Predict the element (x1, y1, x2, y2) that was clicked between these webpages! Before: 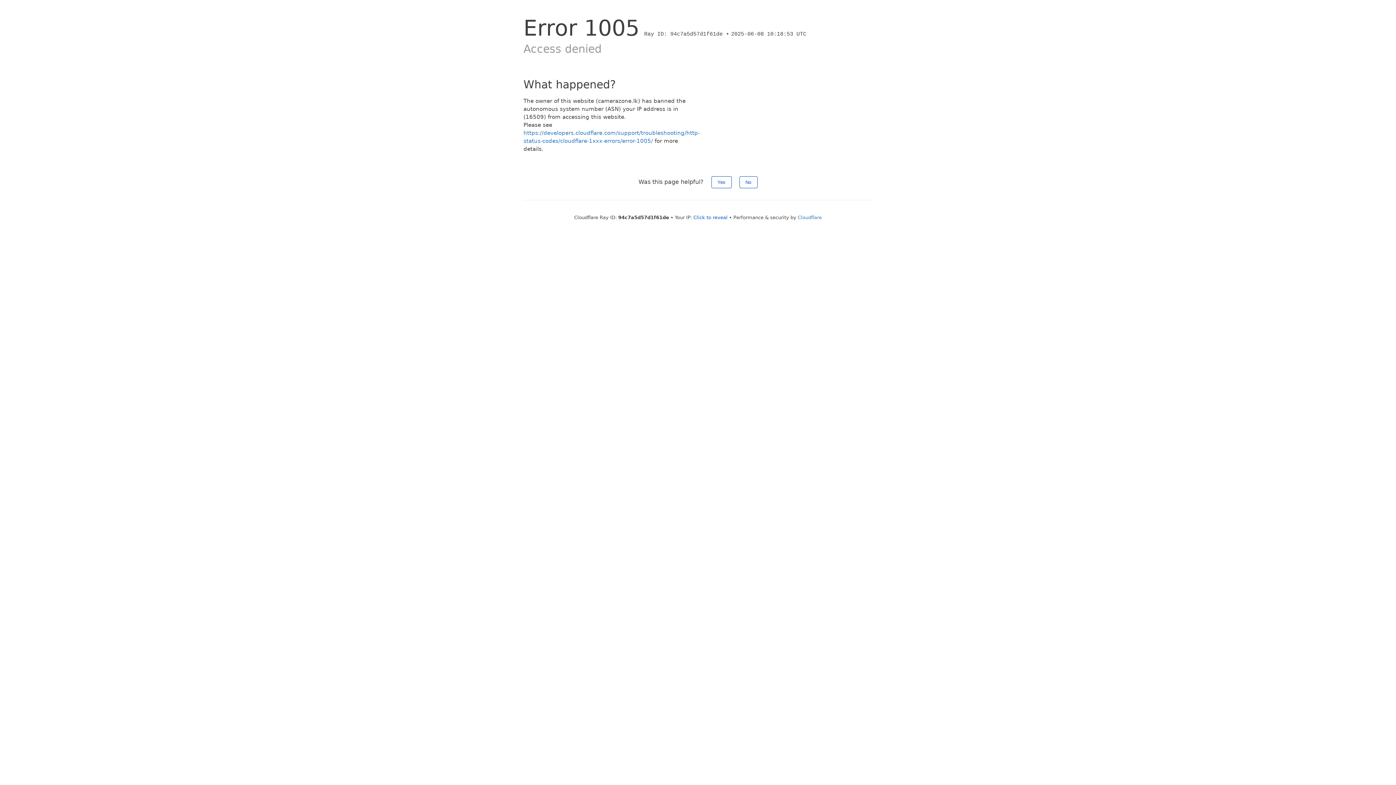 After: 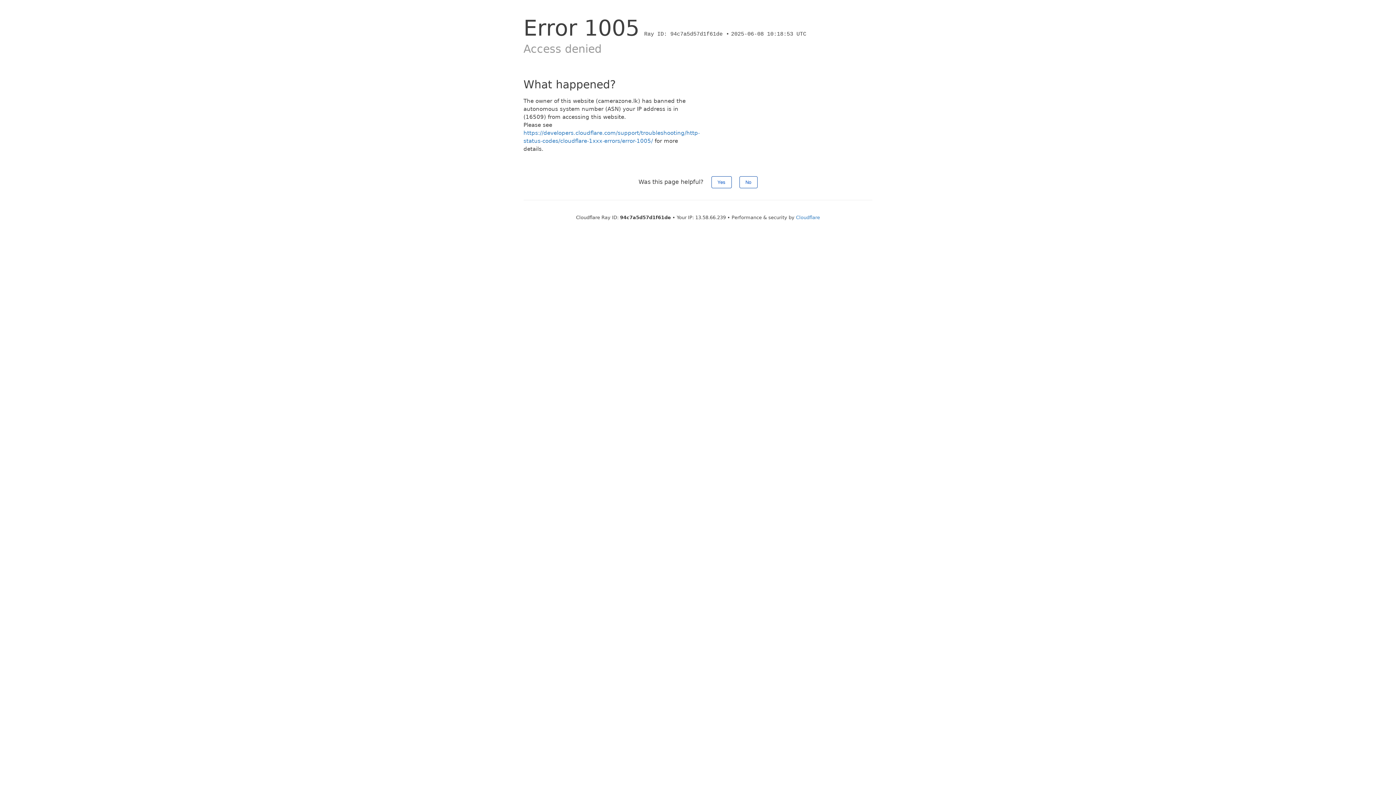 Action: bbox: (693, 214, 727, 220) label: Click to reveal